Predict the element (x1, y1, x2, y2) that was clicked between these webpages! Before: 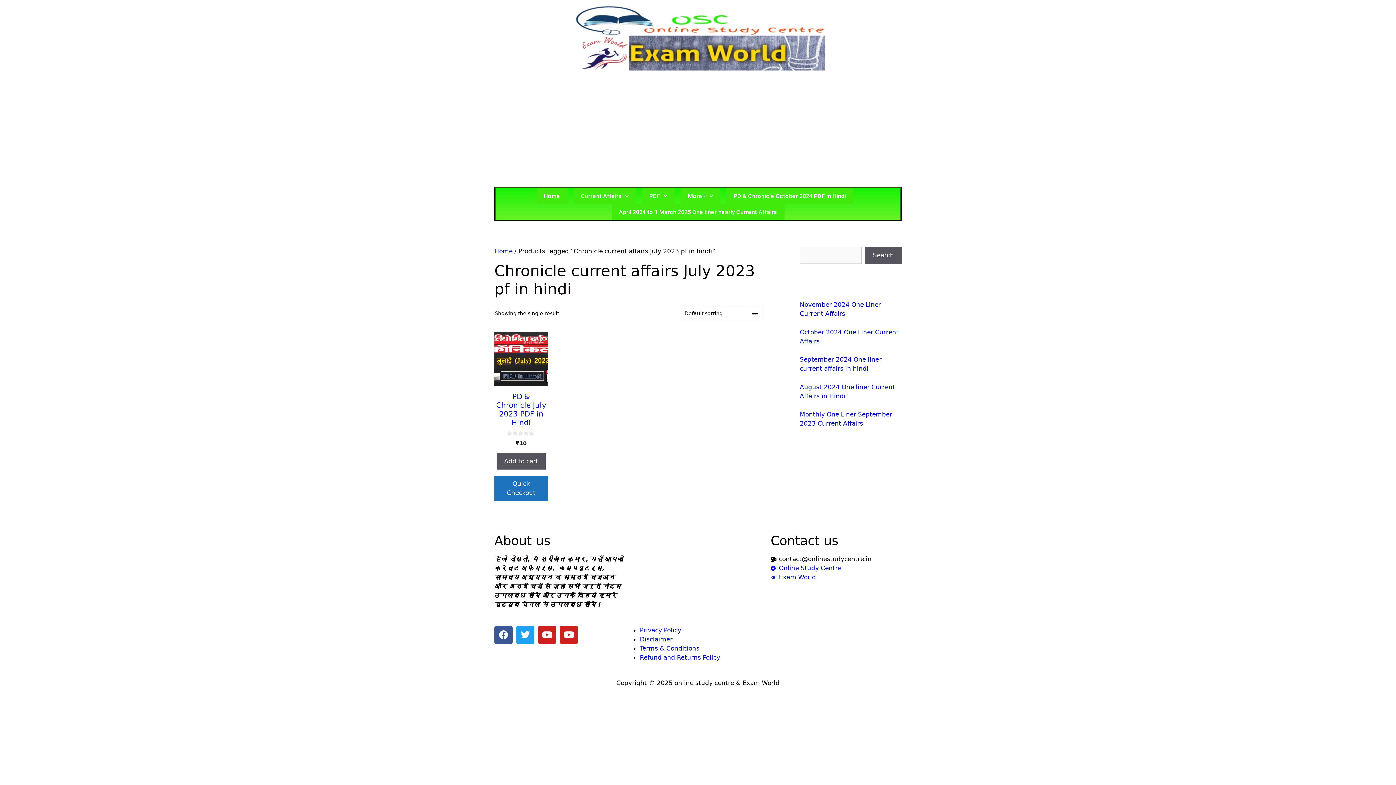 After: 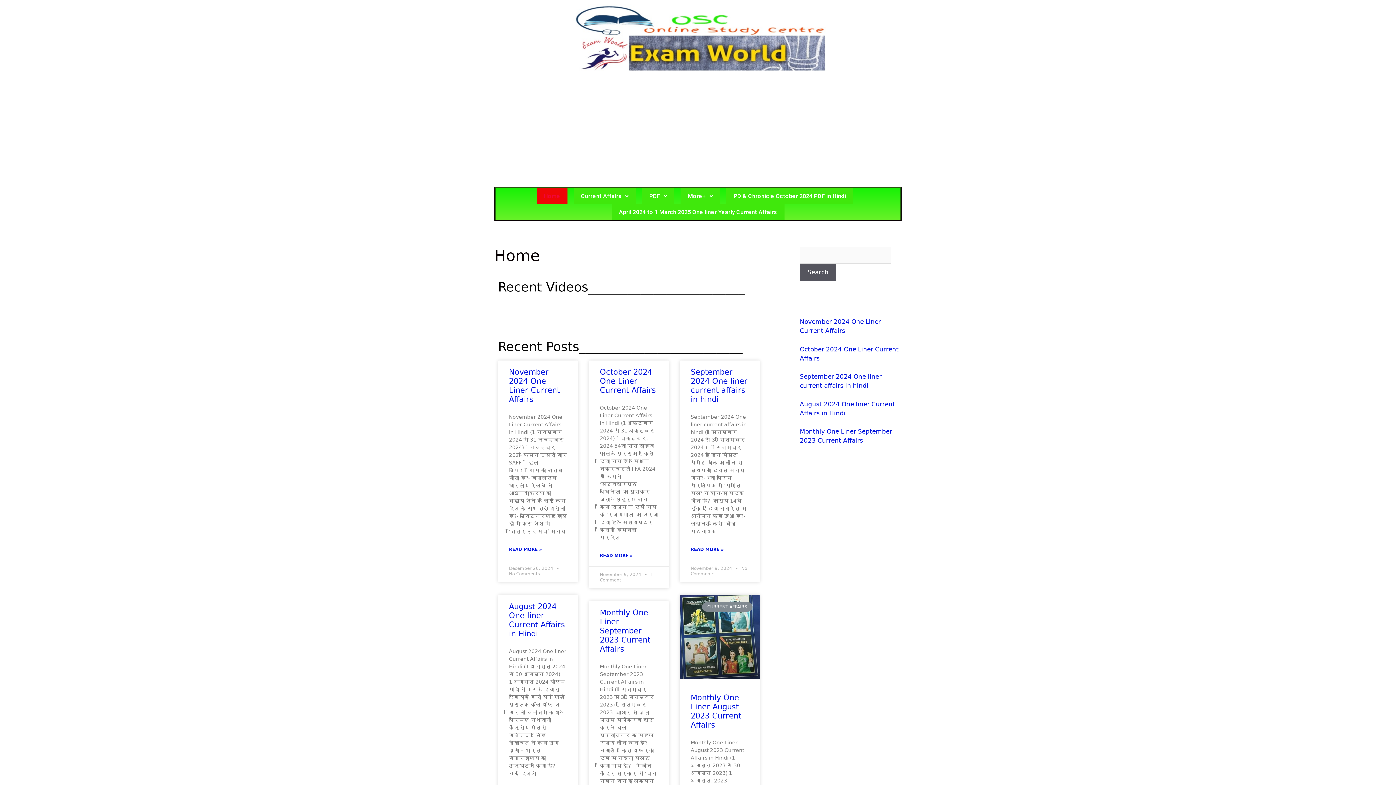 Action: bbox: (536, 188, 567, 204) label: Home